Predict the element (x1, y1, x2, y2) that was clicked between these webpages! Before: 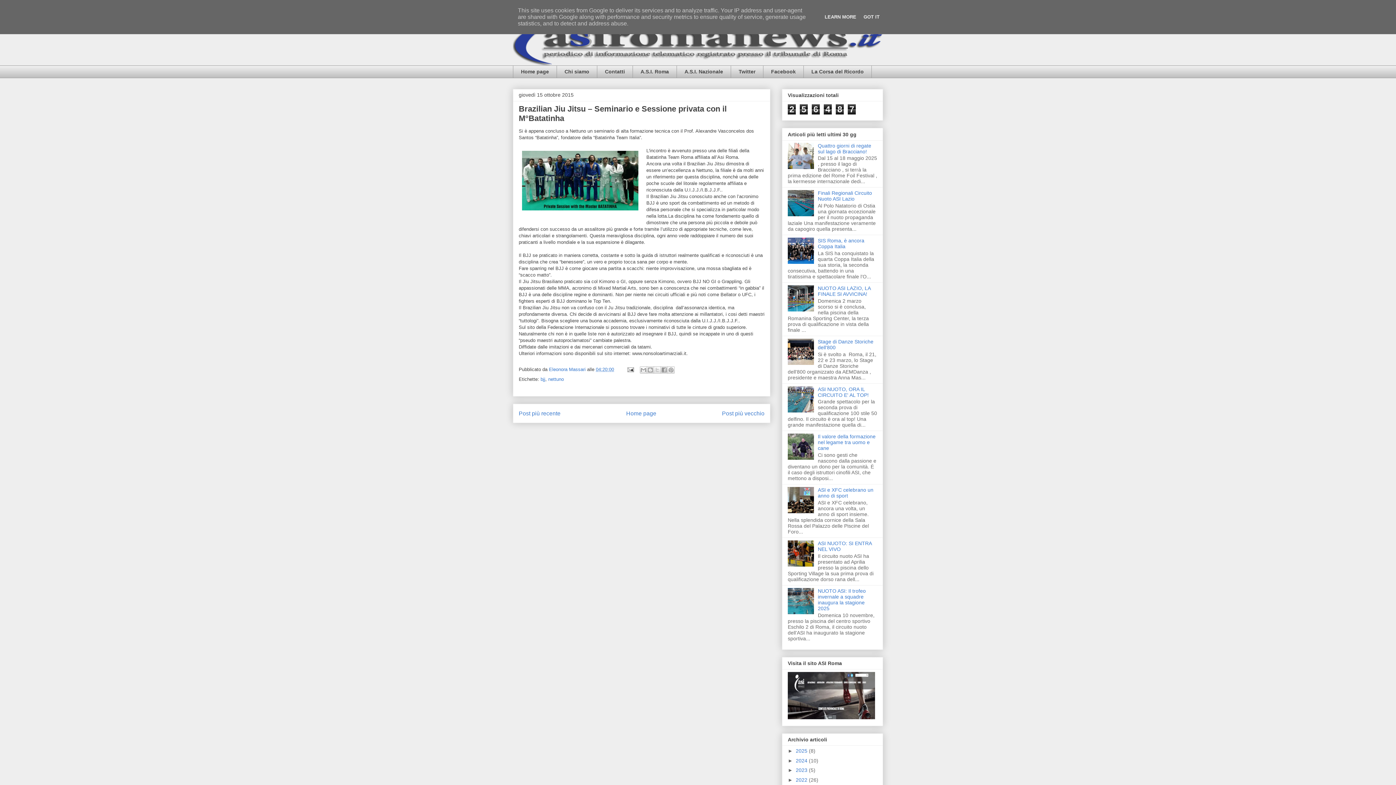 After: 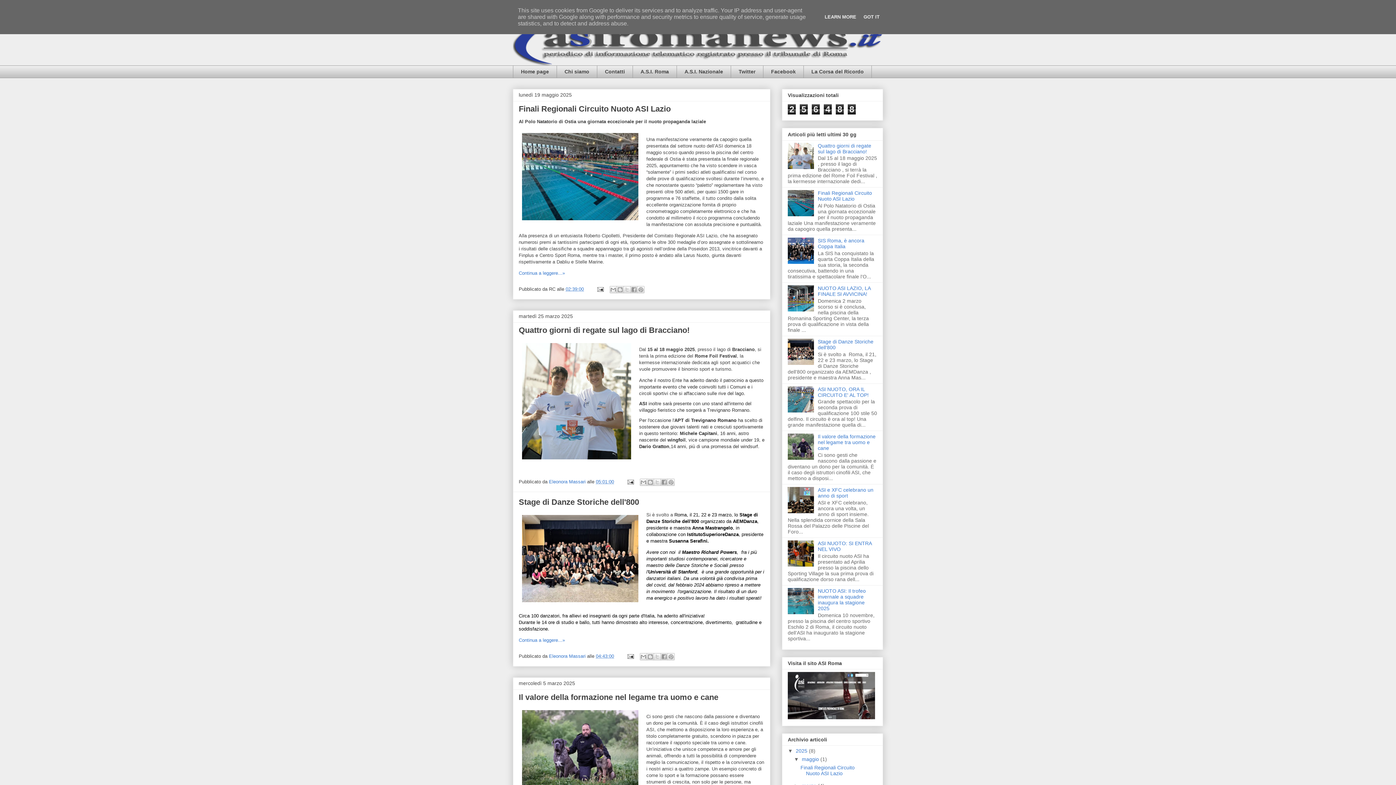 Action: label: 2025  bbox: (796, 748, 809, 754)